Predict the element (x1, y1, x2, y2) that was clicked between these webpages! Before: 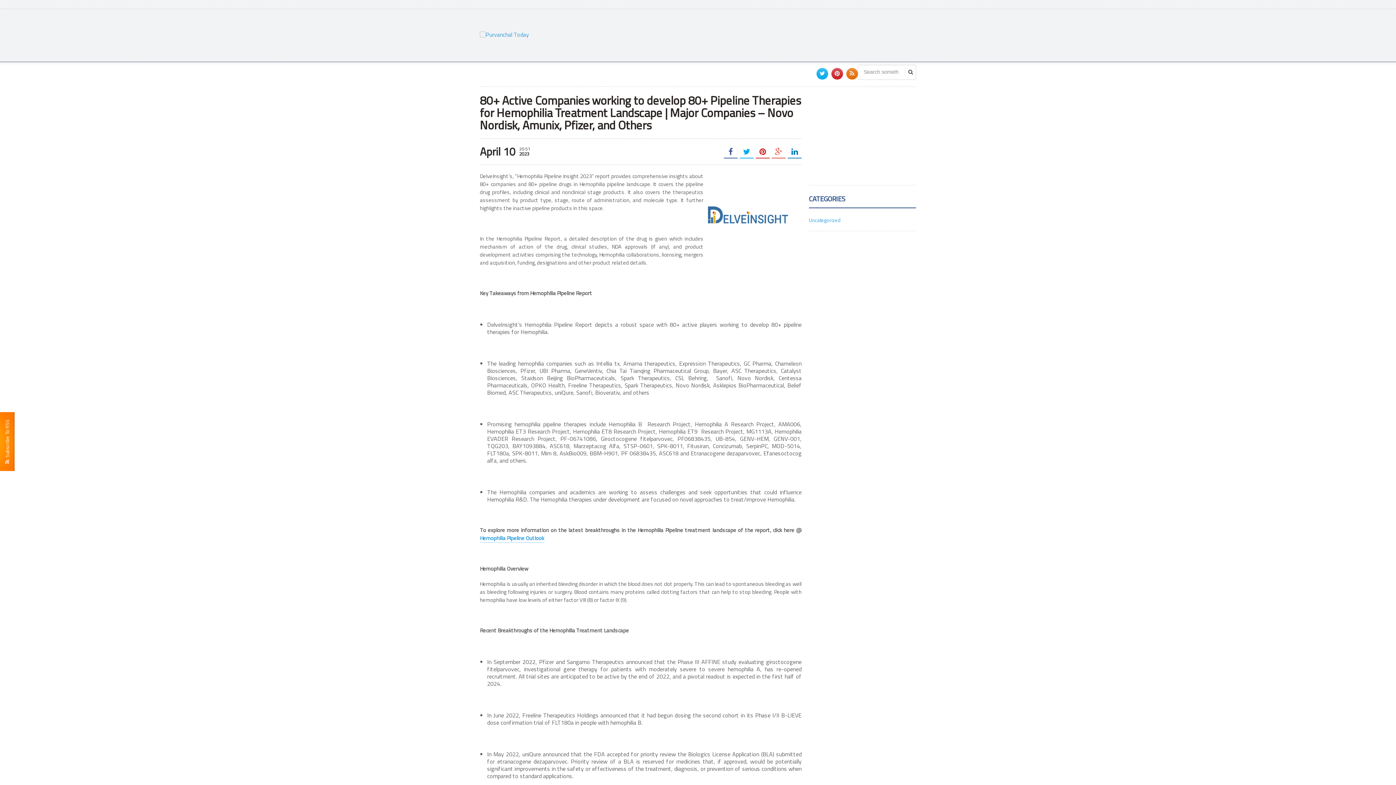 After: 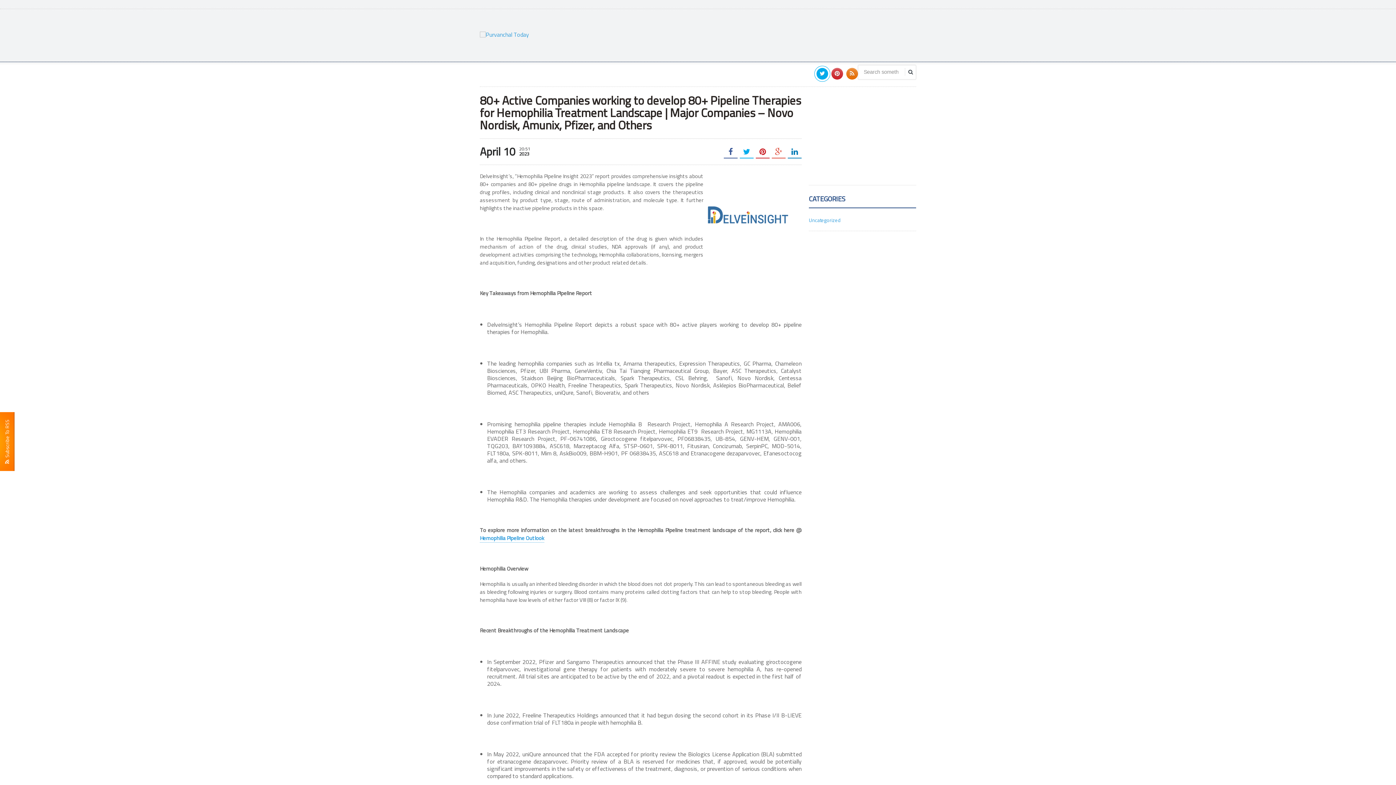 Action: bbox: (816, 68, 828, 79)